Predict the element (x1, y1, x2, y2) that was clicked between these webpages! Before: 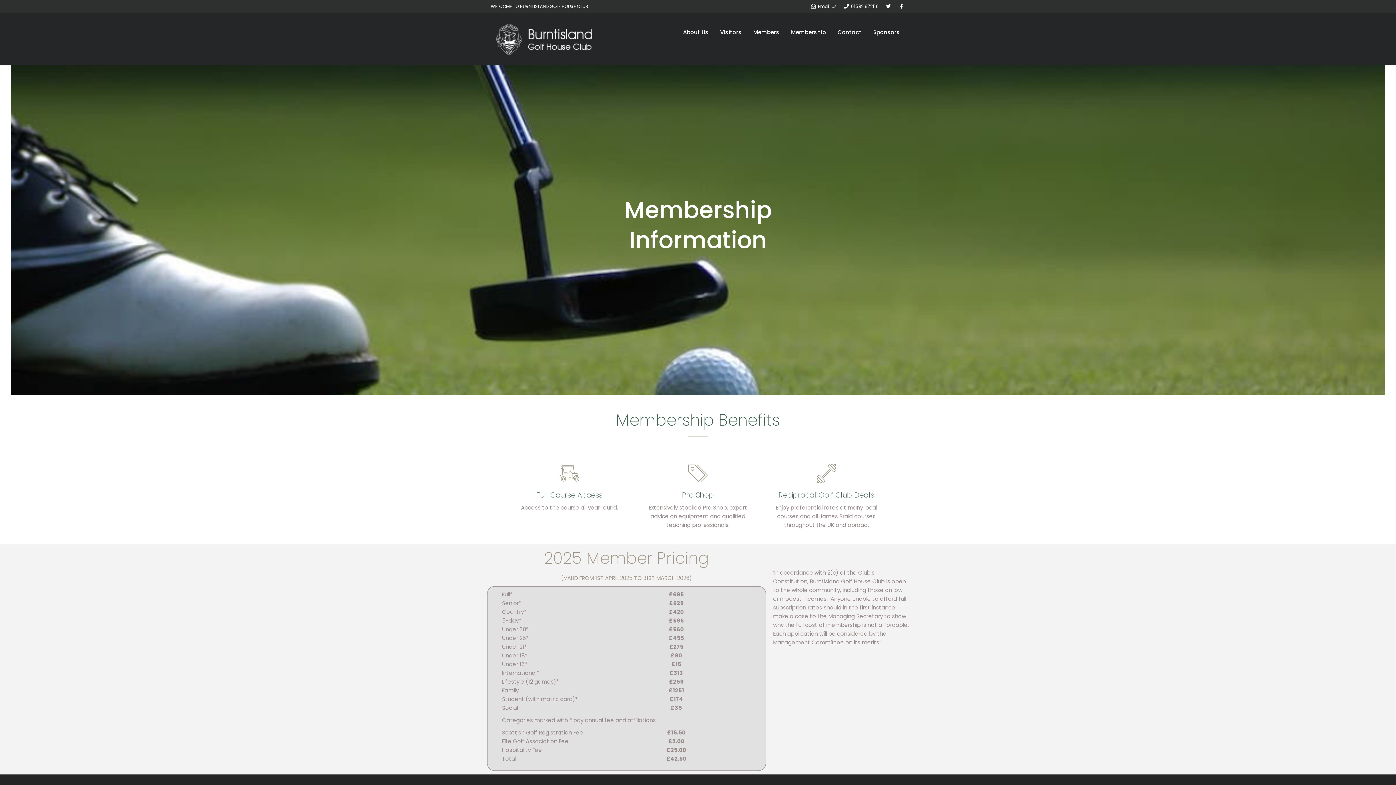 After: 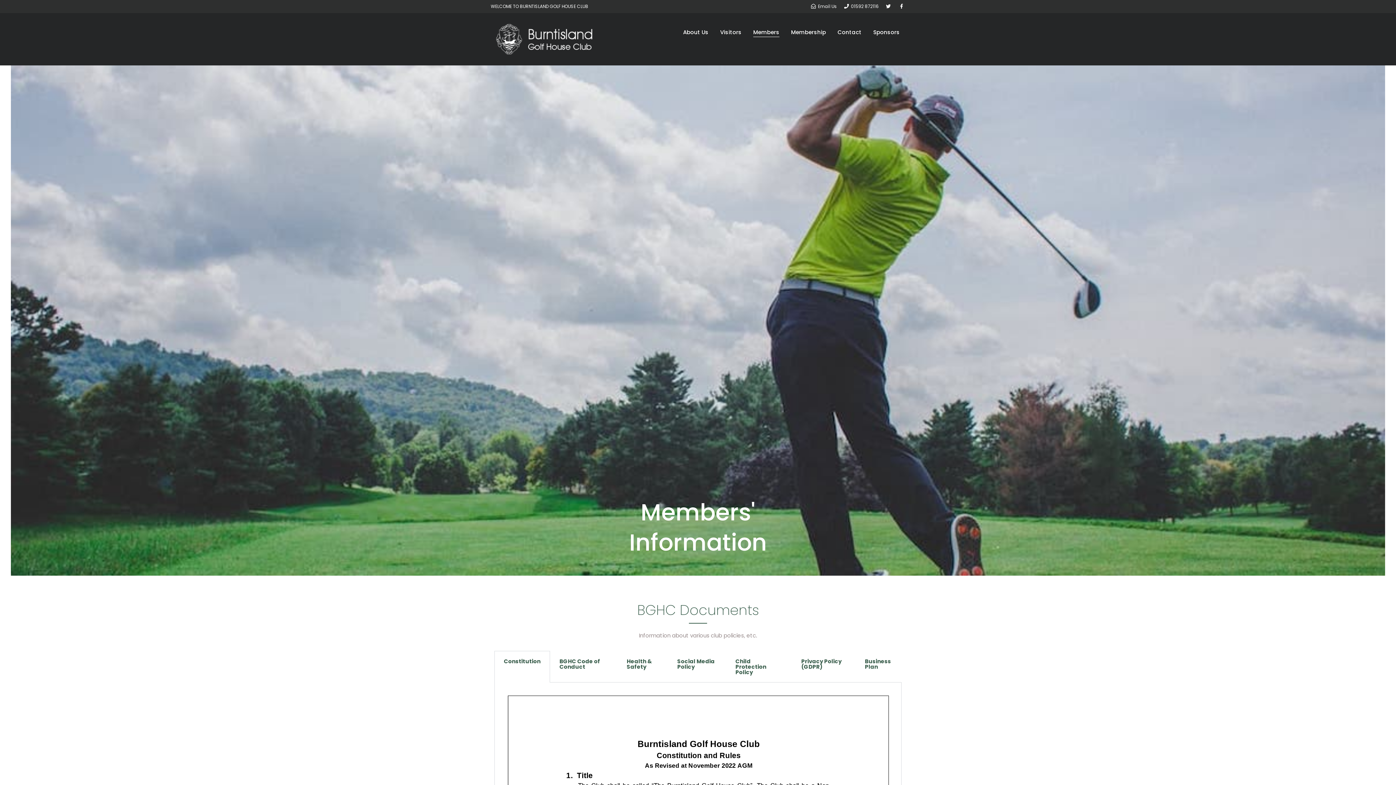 Action: label: Members bbox: (753, 23, 779, 41)